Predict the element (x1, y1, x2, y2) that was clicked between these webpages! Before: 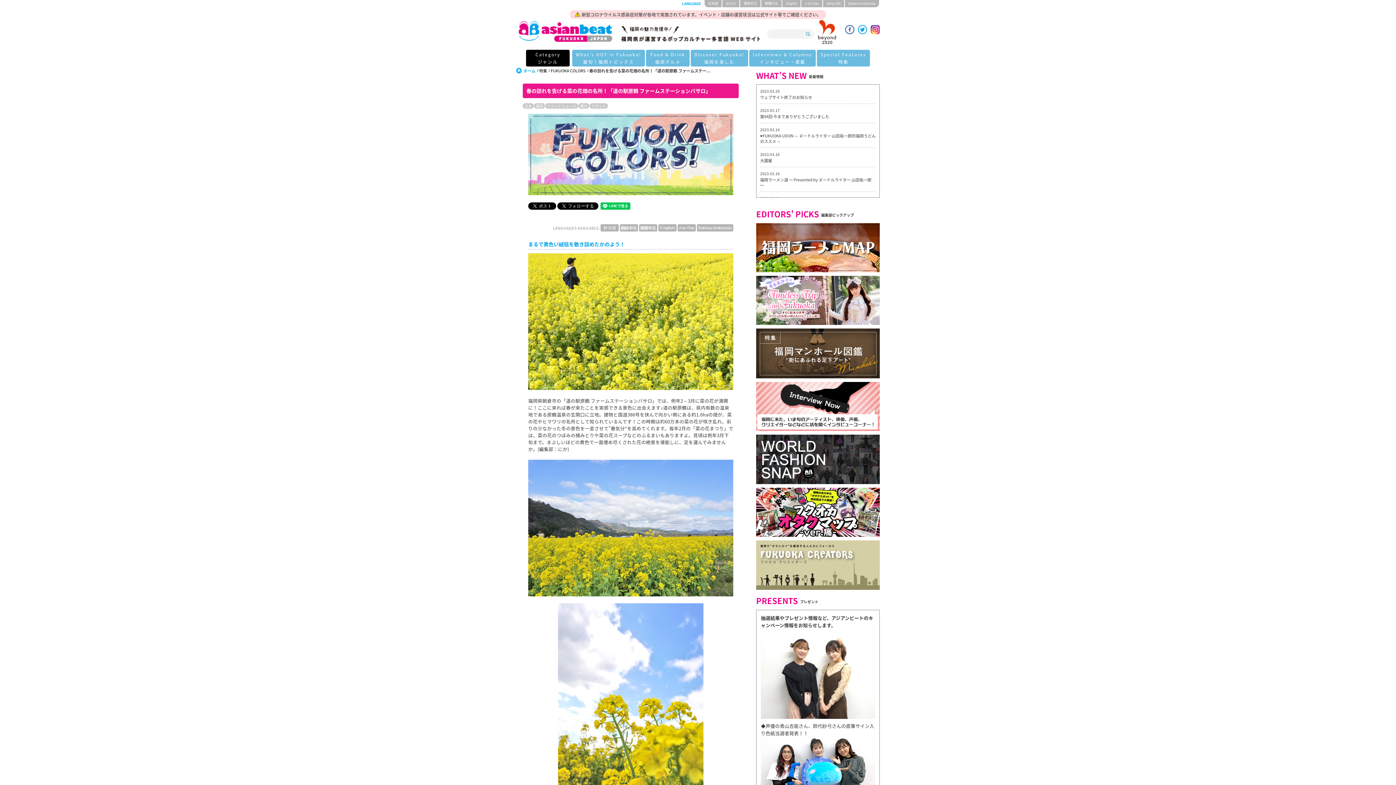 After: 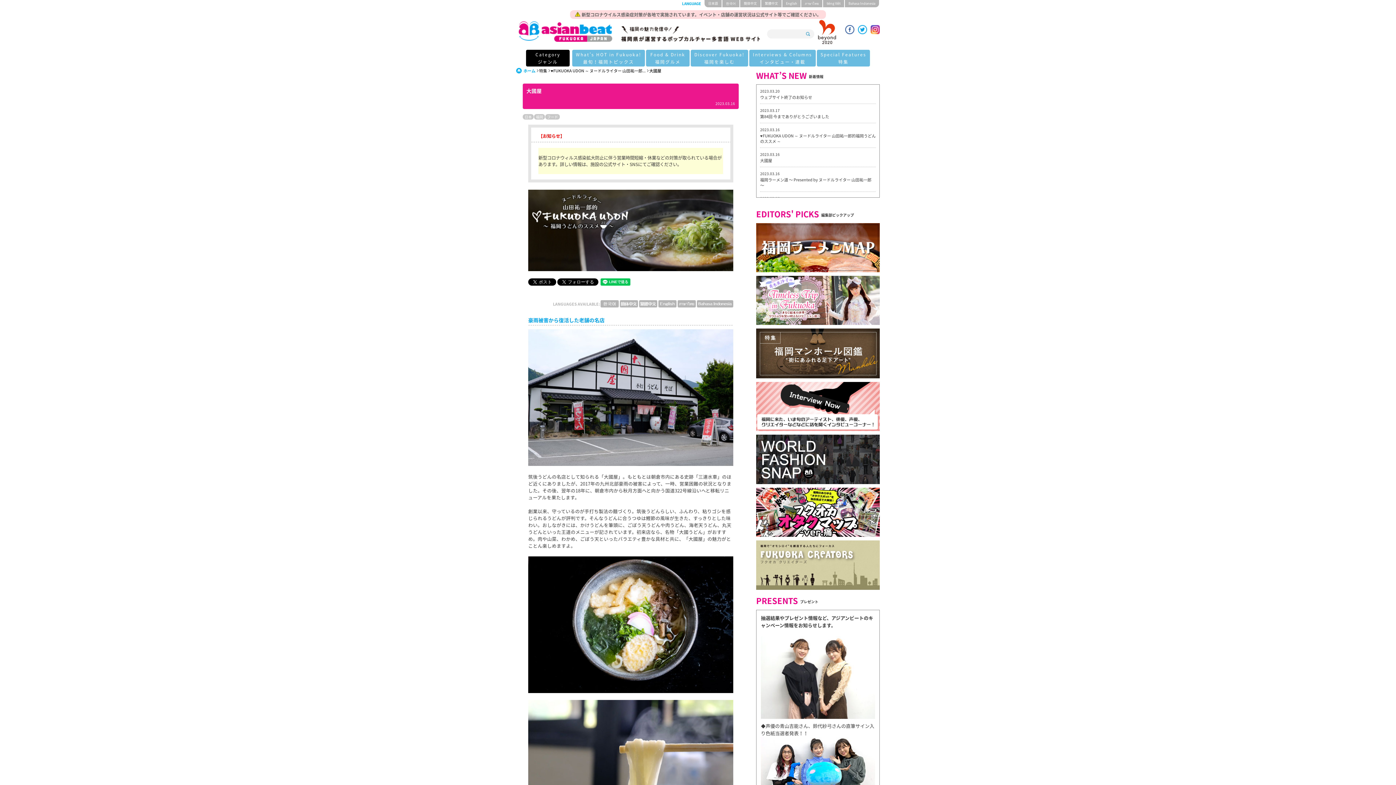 Action: bbox: (760, 157, 772, 163) label: 大國屋